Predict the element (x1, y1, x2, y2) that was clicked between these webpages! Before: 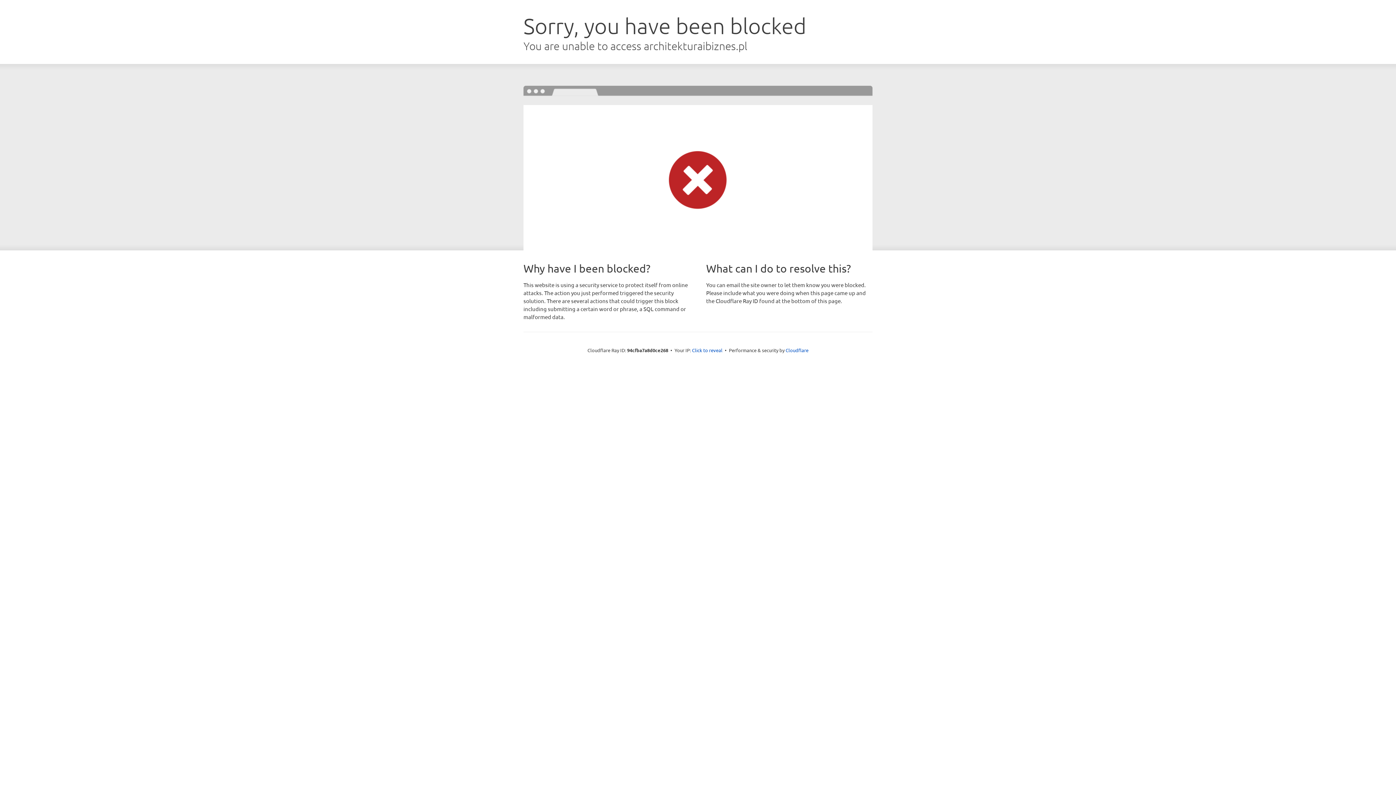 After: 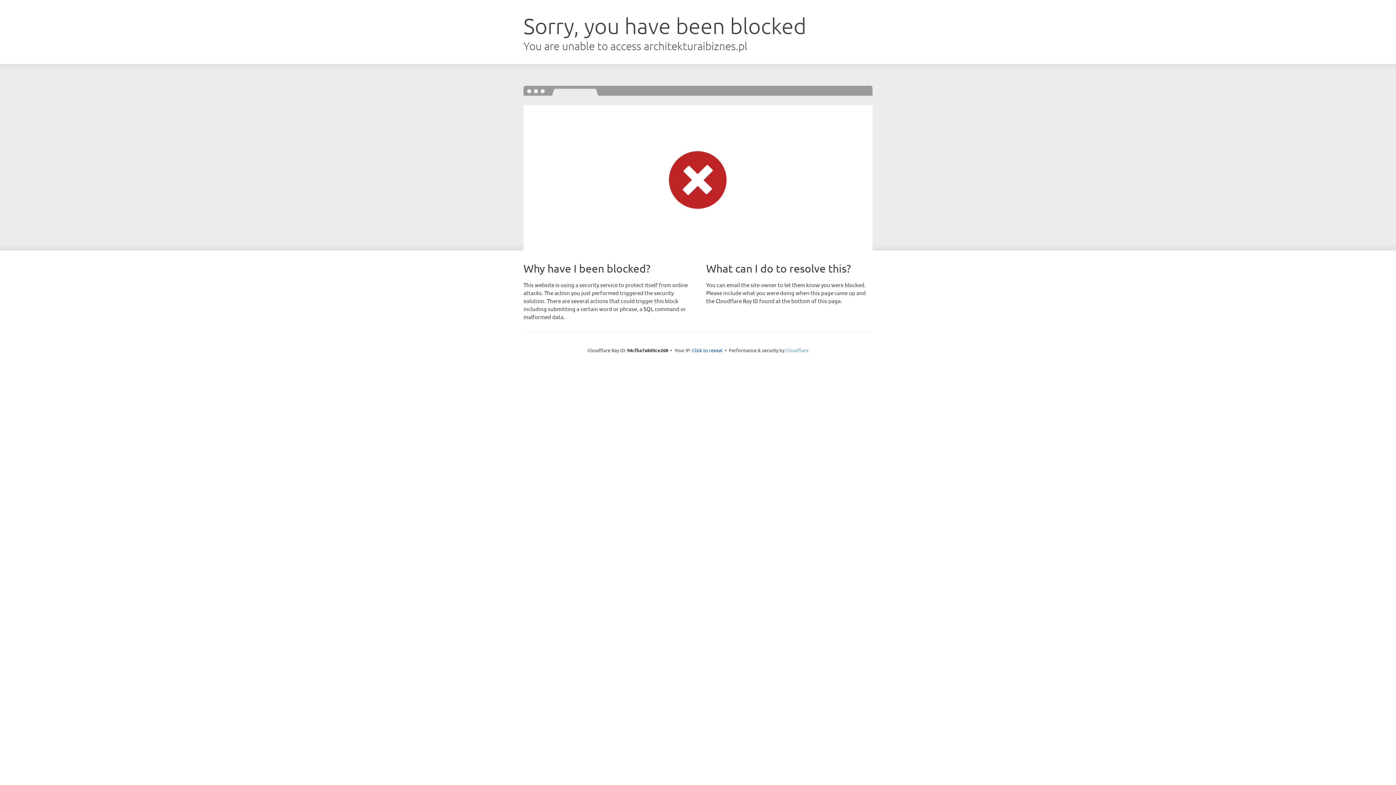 Action: label: Cloudflare bbox: (785, 347, 808, 353)